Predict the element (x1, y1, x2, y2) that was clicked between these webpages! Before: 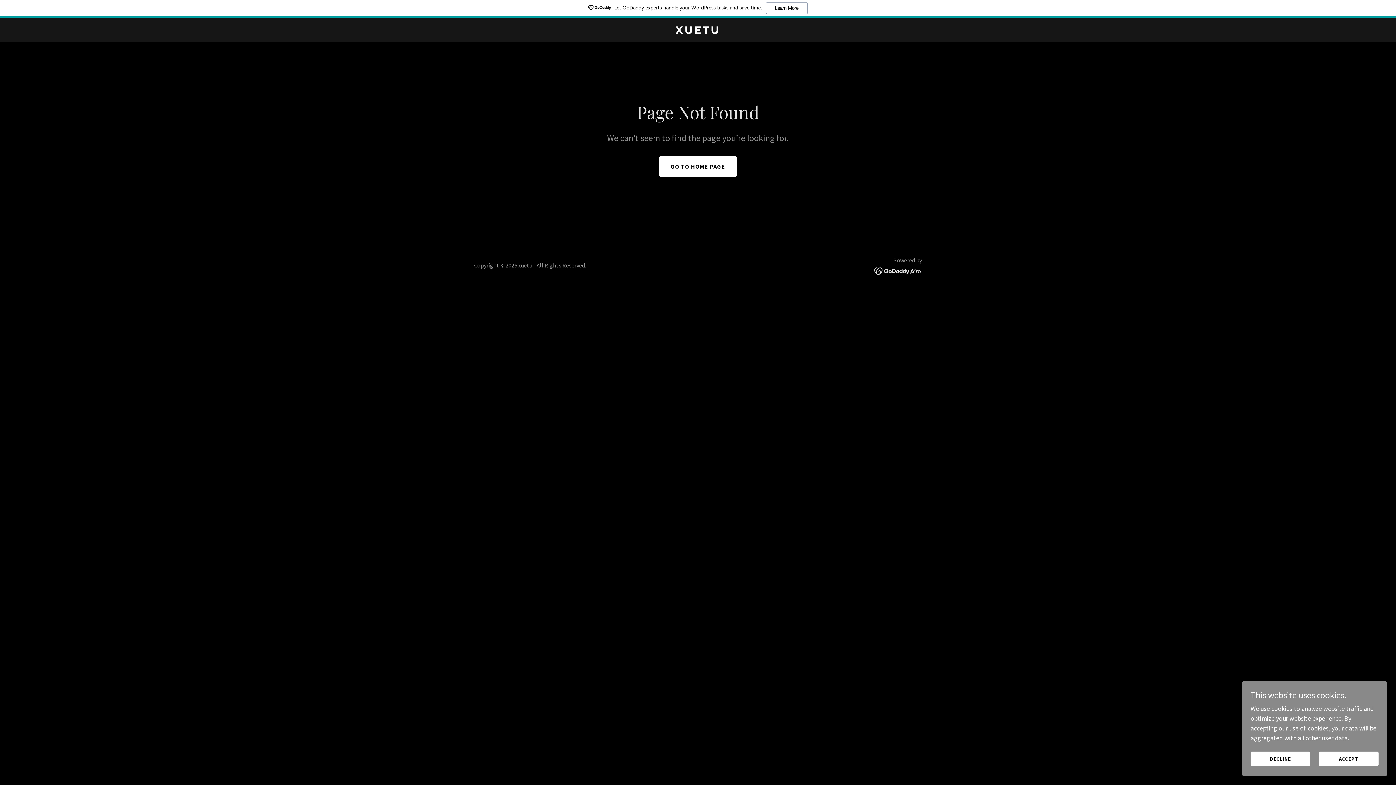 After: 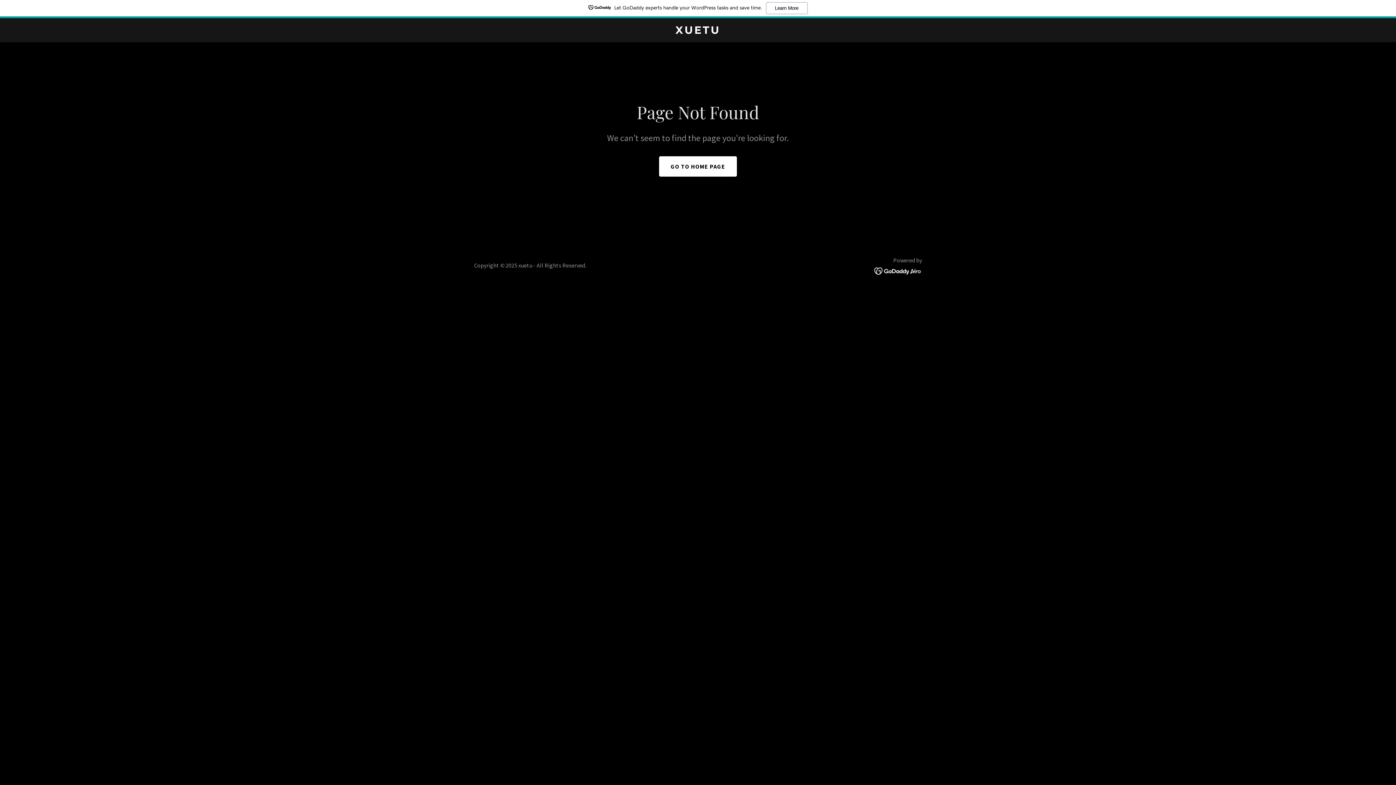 Action: bbox: (1250, 752, 1310, 766) label: DECLINE